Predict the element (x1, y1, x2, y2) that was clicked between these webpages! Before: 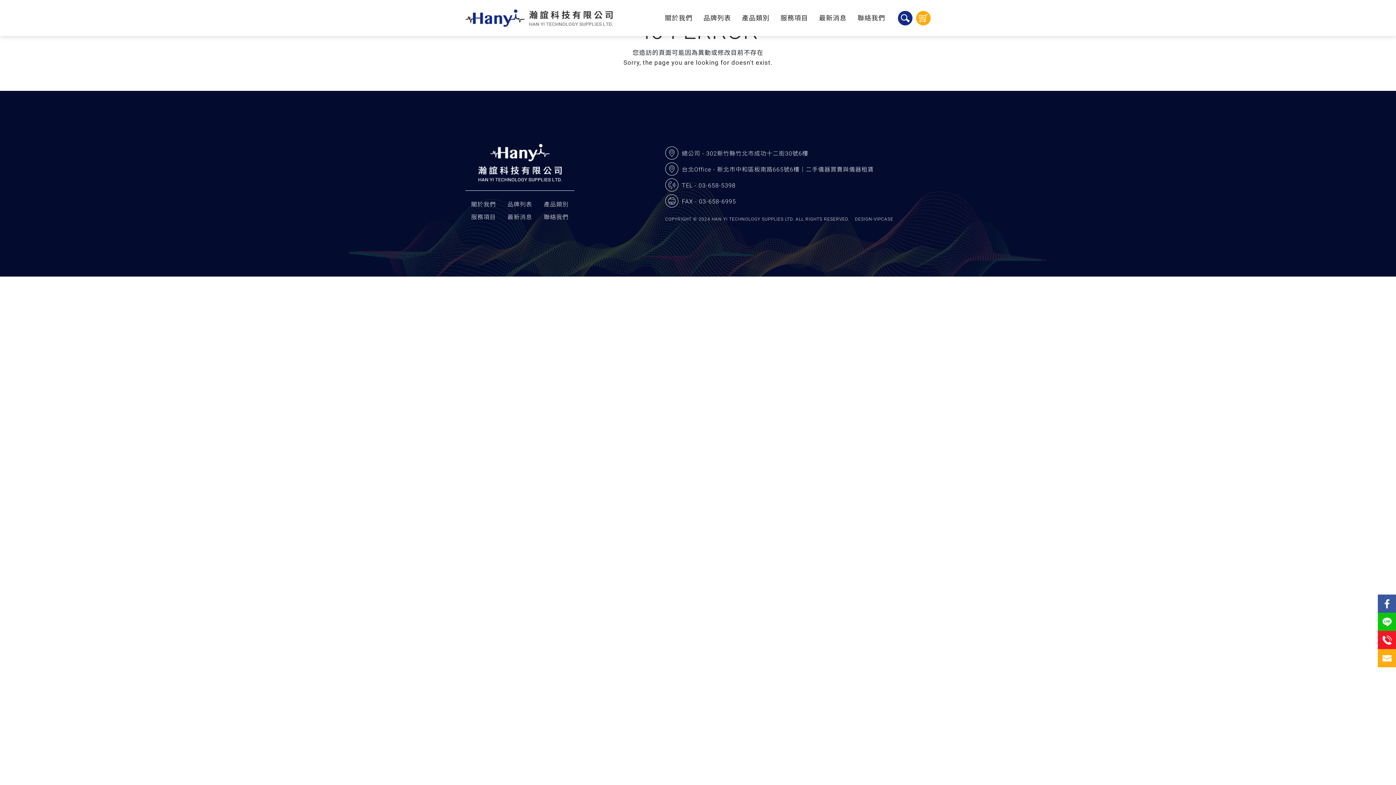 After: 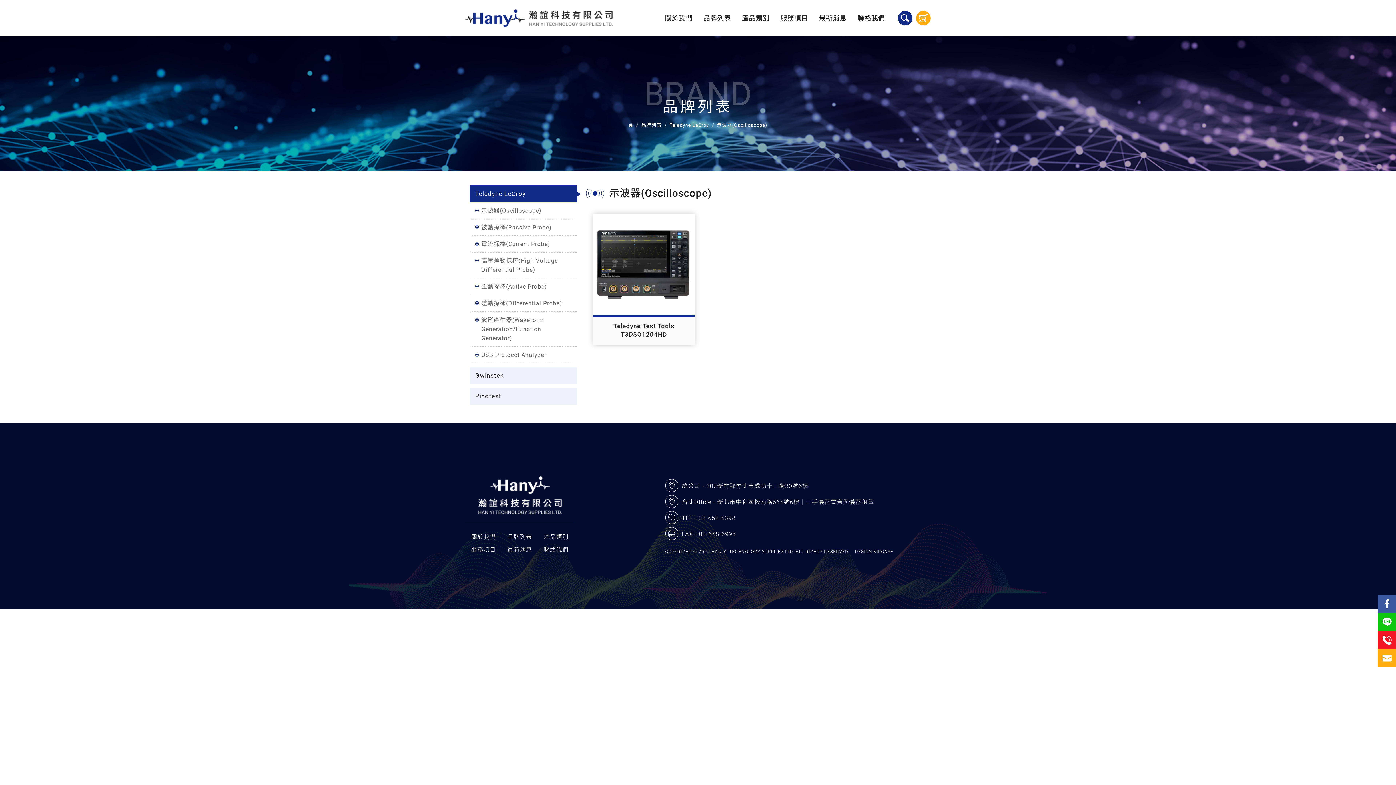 Action: bbox: (698, 0, 736, 36) label: 品牌列表